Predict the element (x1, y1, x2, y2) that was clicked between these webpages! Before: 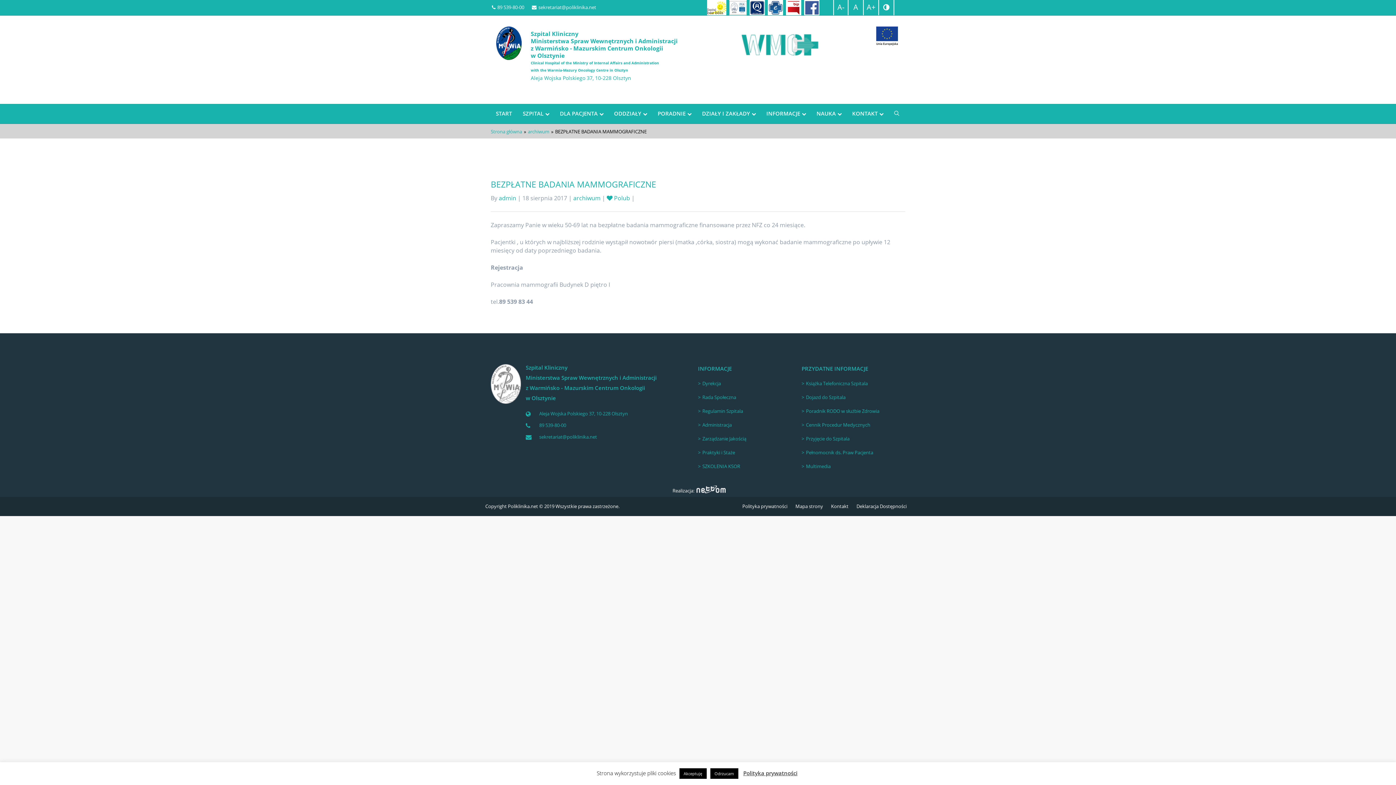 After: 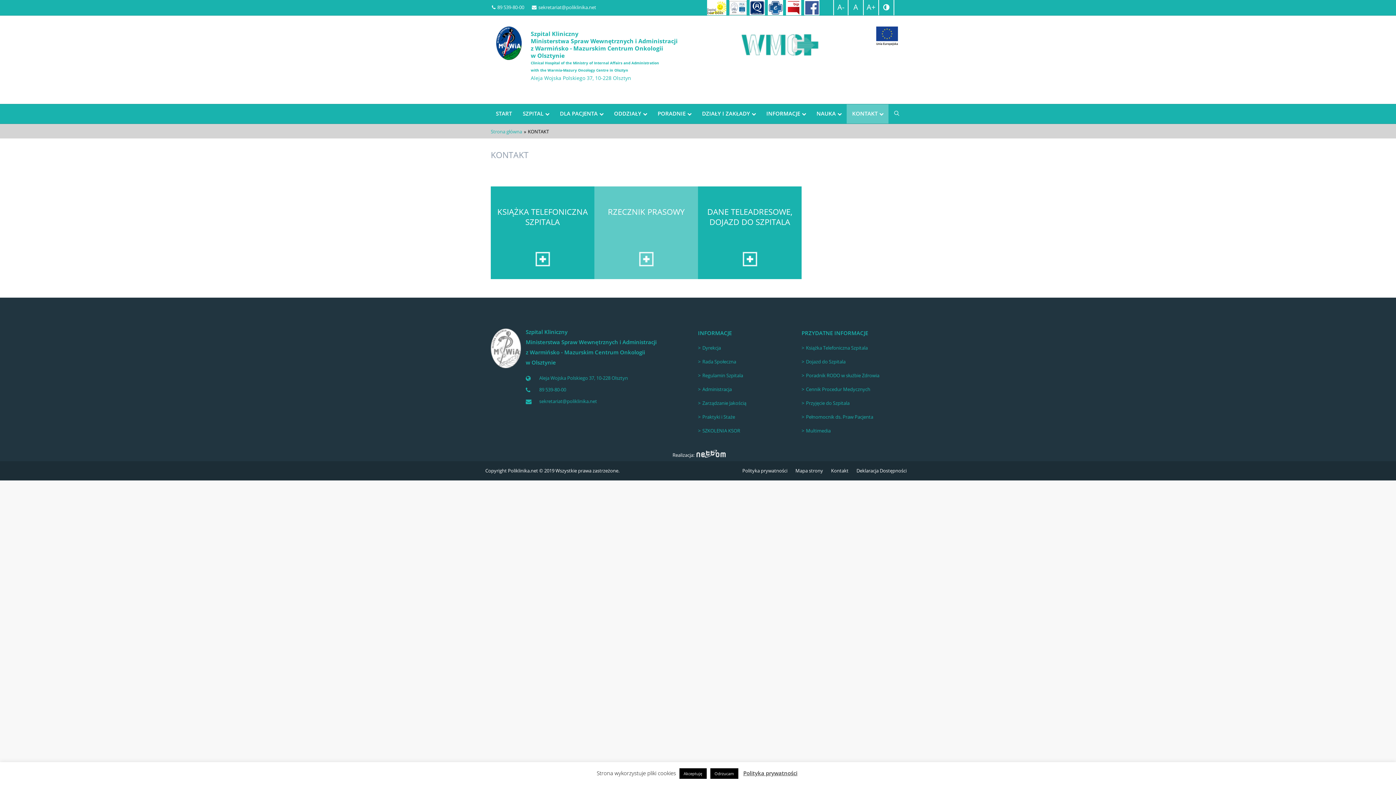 Action: label: KONTAKT bbox: (846, 104, 888, 123)